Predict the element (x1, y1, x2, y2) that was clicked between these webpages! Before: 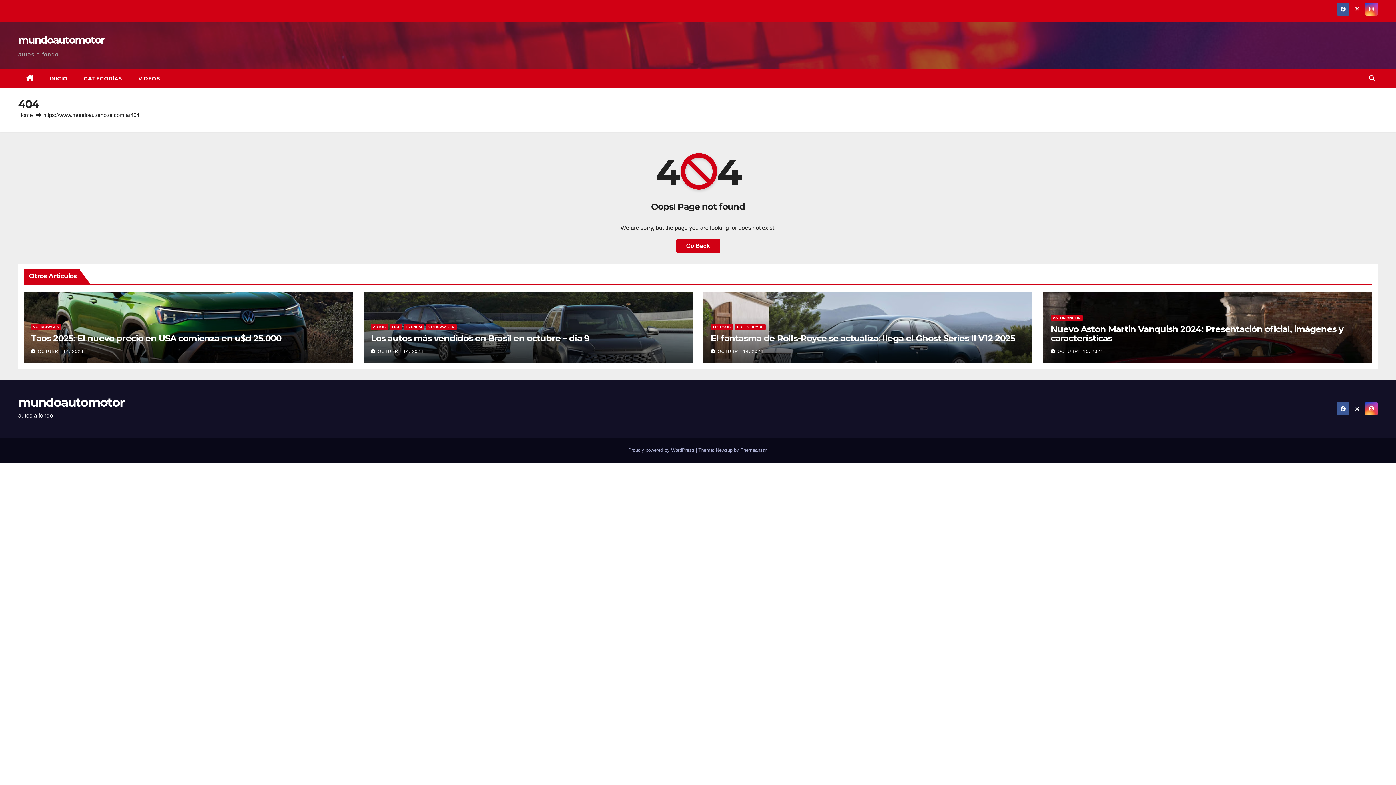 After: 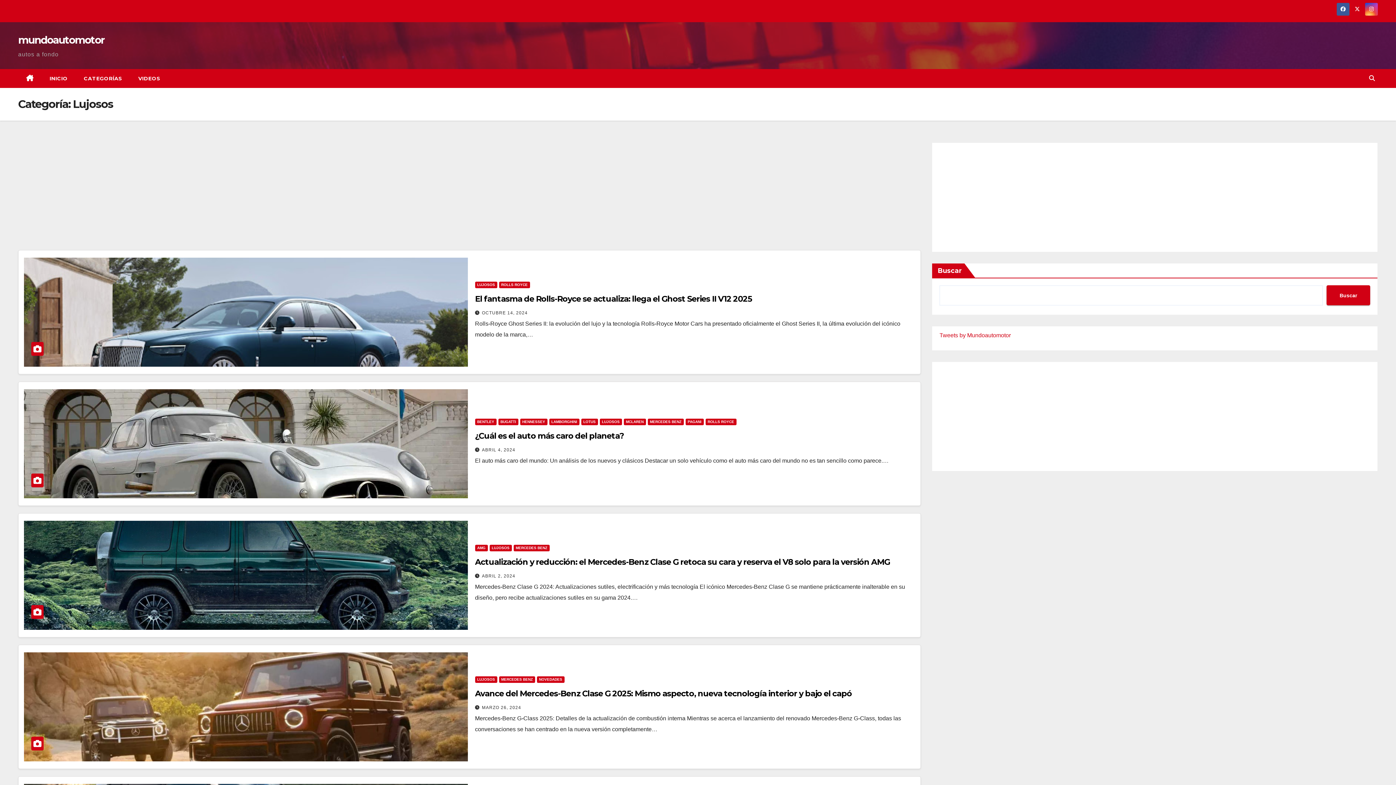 Action: bbox: (710, 323, 733, 330) label: LUJOSOS